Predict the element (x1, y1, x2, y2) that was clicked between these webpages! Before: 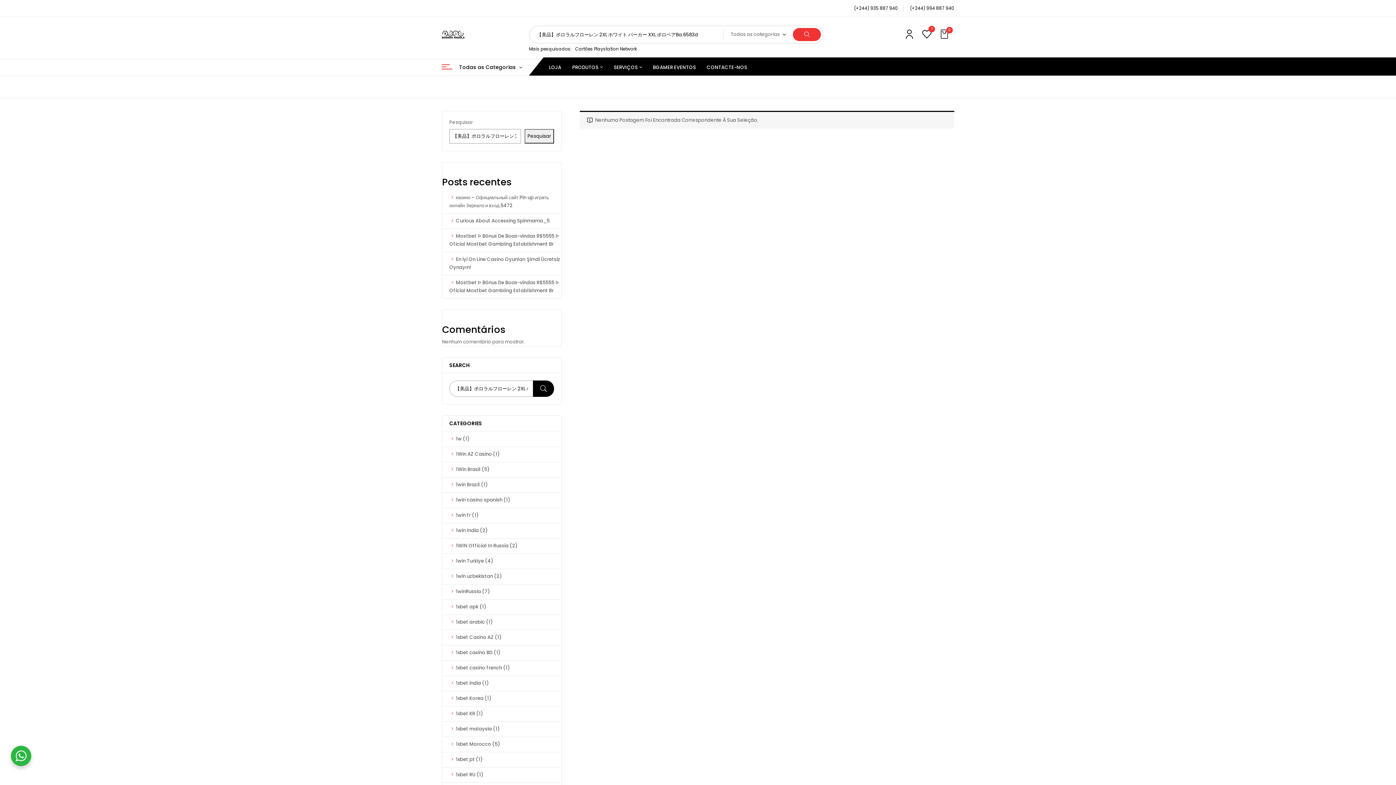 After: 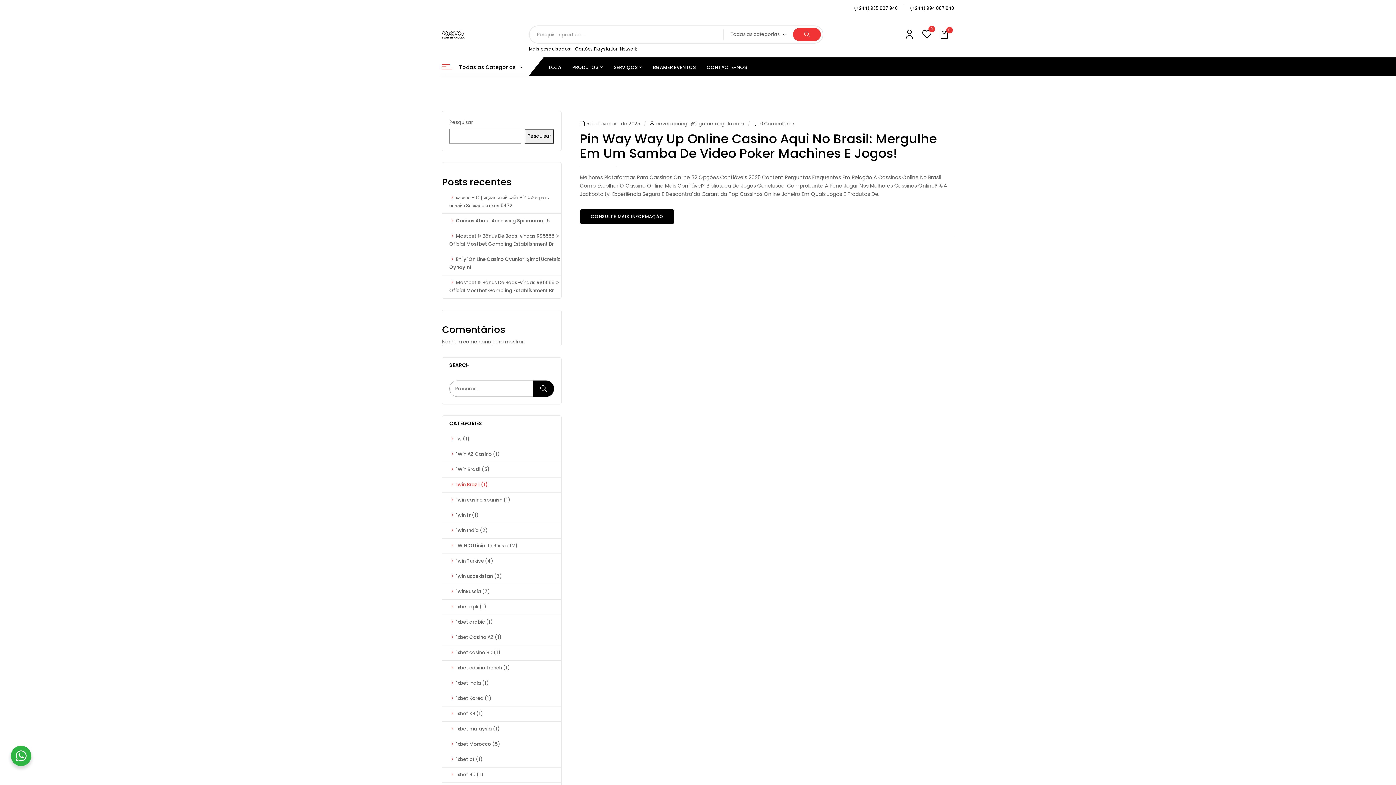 Action: bbox: (456, 481, 480, 488) label: 1win Brazil